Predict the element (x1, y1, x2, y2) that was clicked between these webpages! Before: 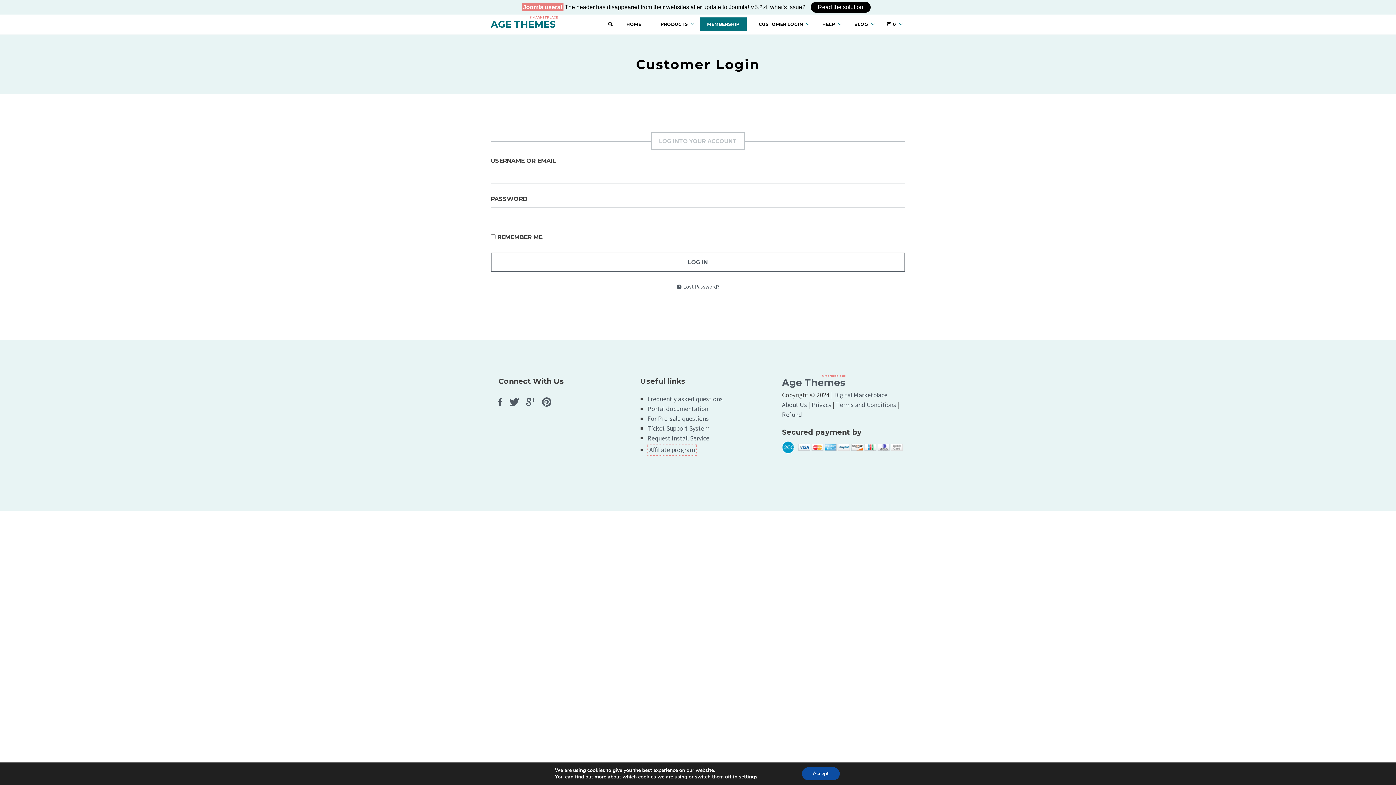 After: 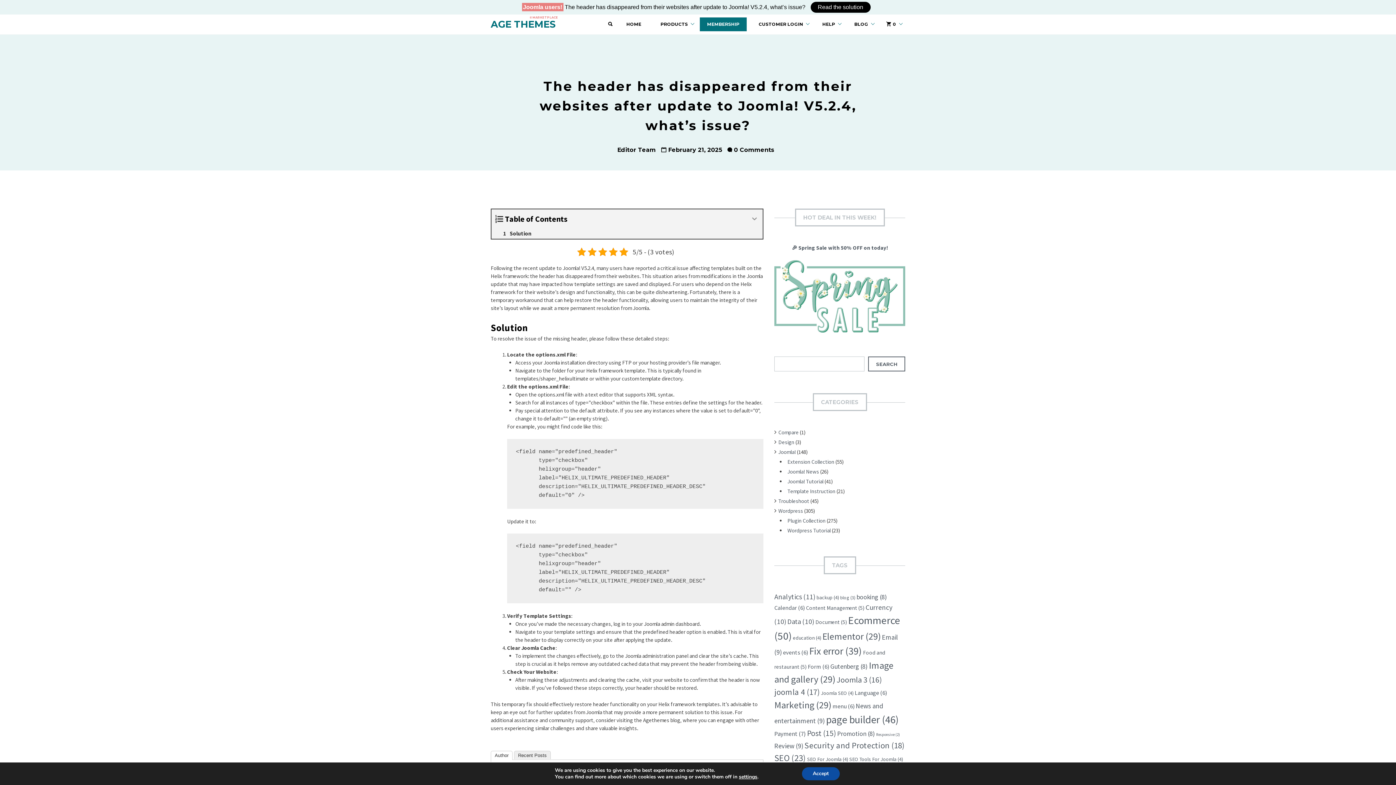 Action: label: Read the solution bbox: (810, 1, 870, 12)